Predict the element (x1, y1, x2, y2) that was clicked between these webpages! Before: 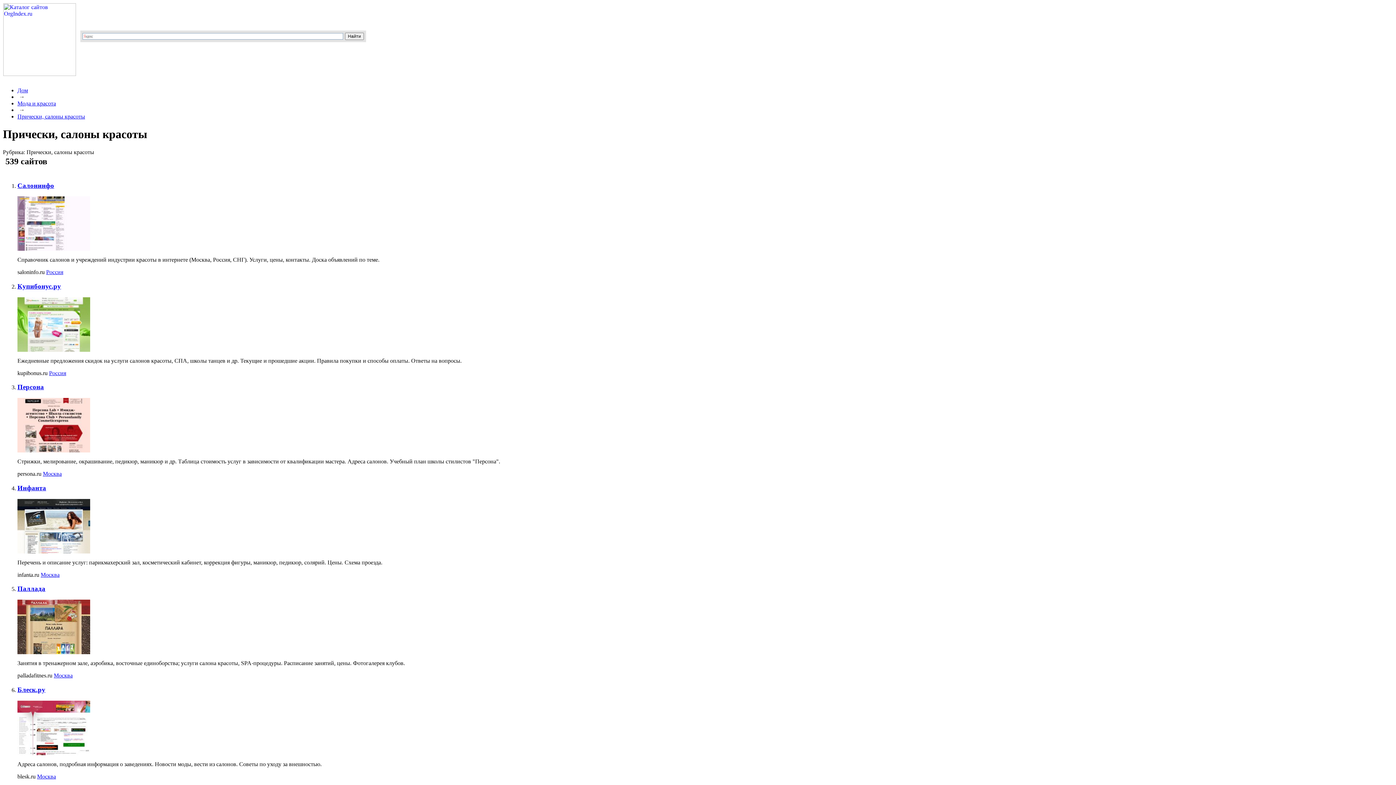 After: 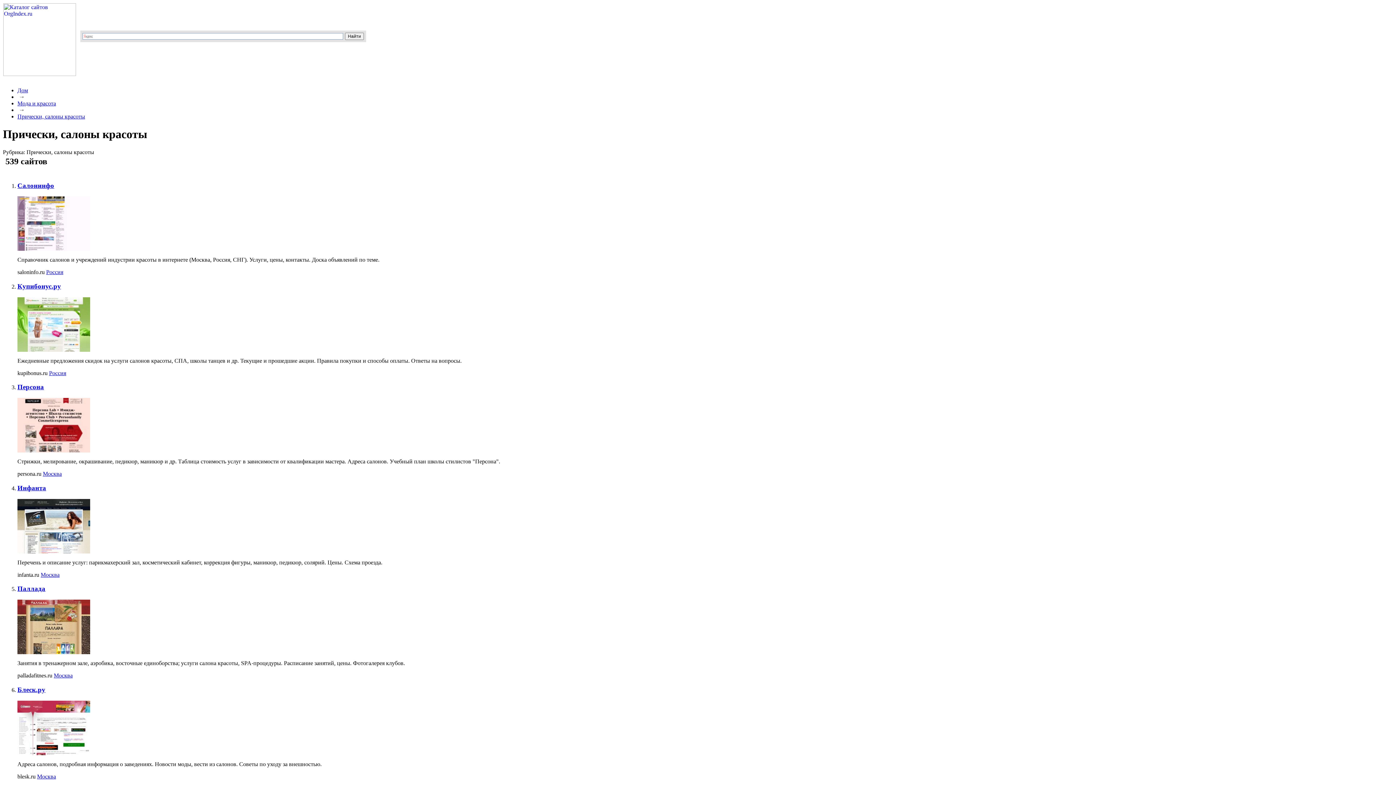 Action: label: Инфанта bbox: (17, 484, 46, 491)